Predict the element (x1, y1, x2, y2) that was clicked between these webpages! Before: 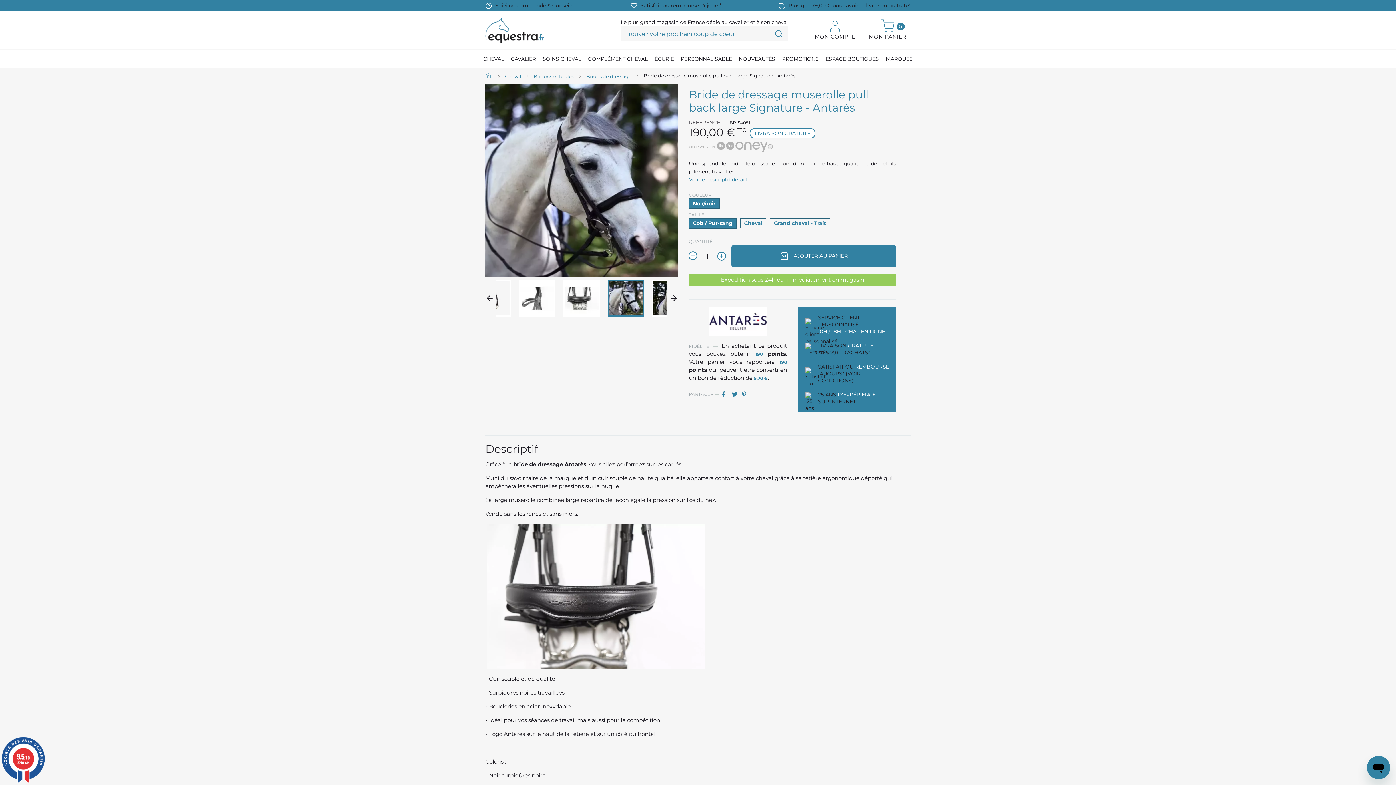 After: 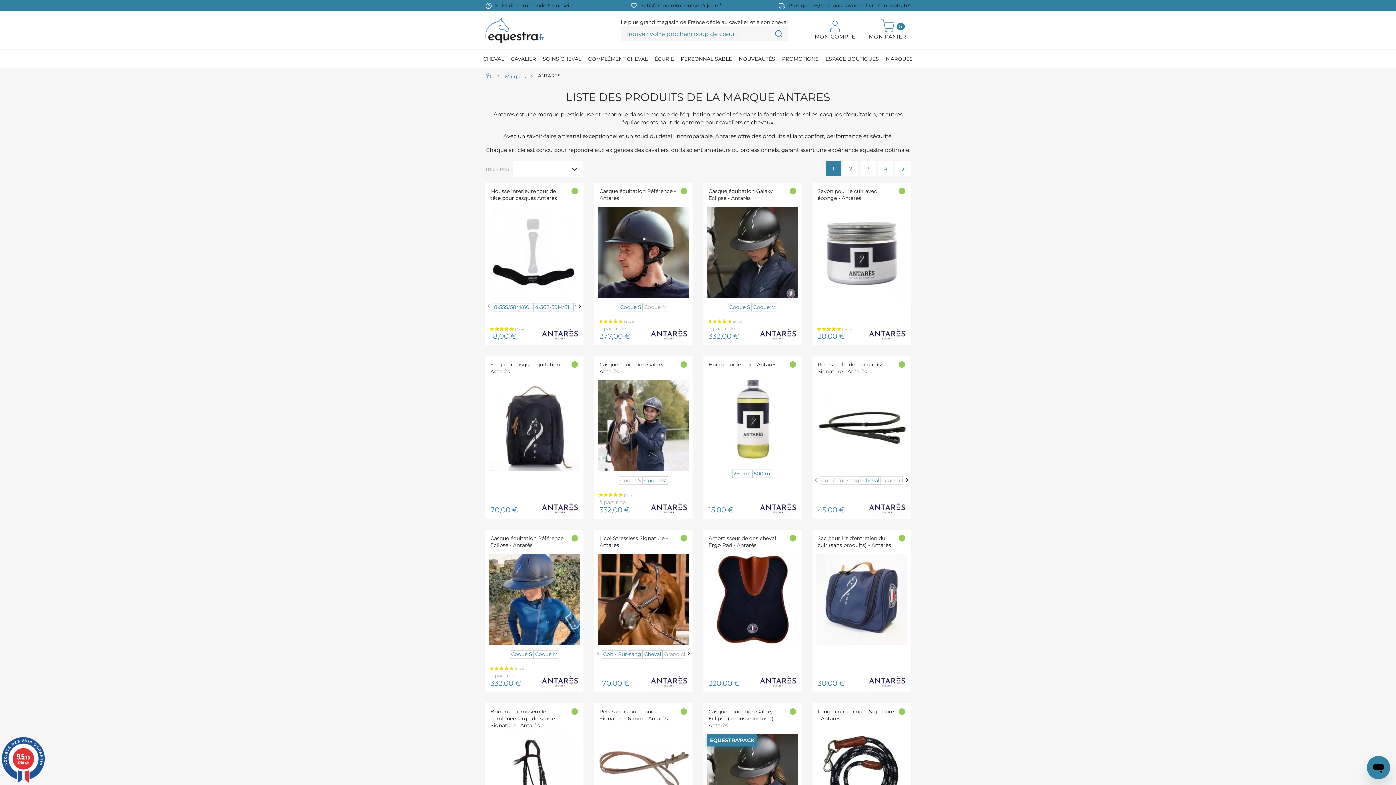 Action: bbox: (709, 318, 767, 324)